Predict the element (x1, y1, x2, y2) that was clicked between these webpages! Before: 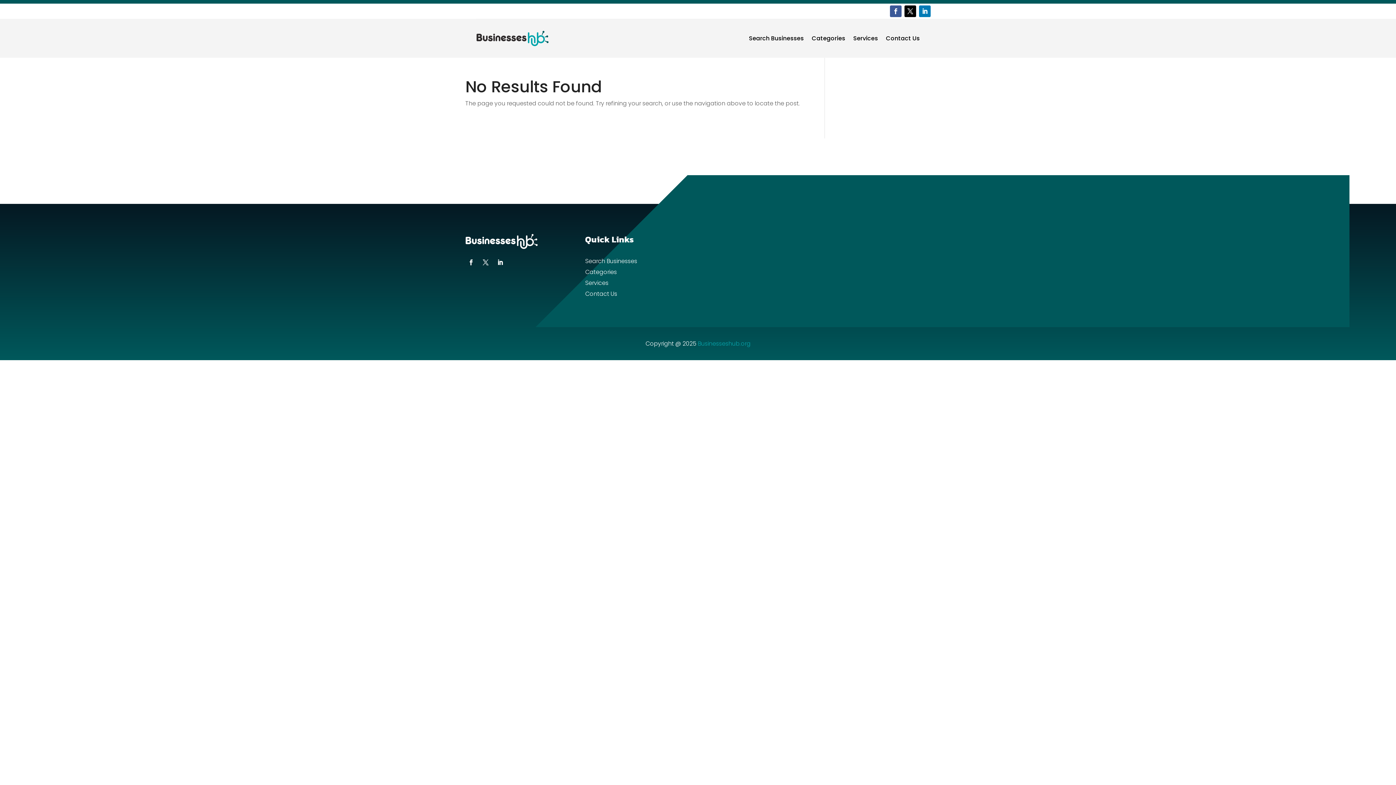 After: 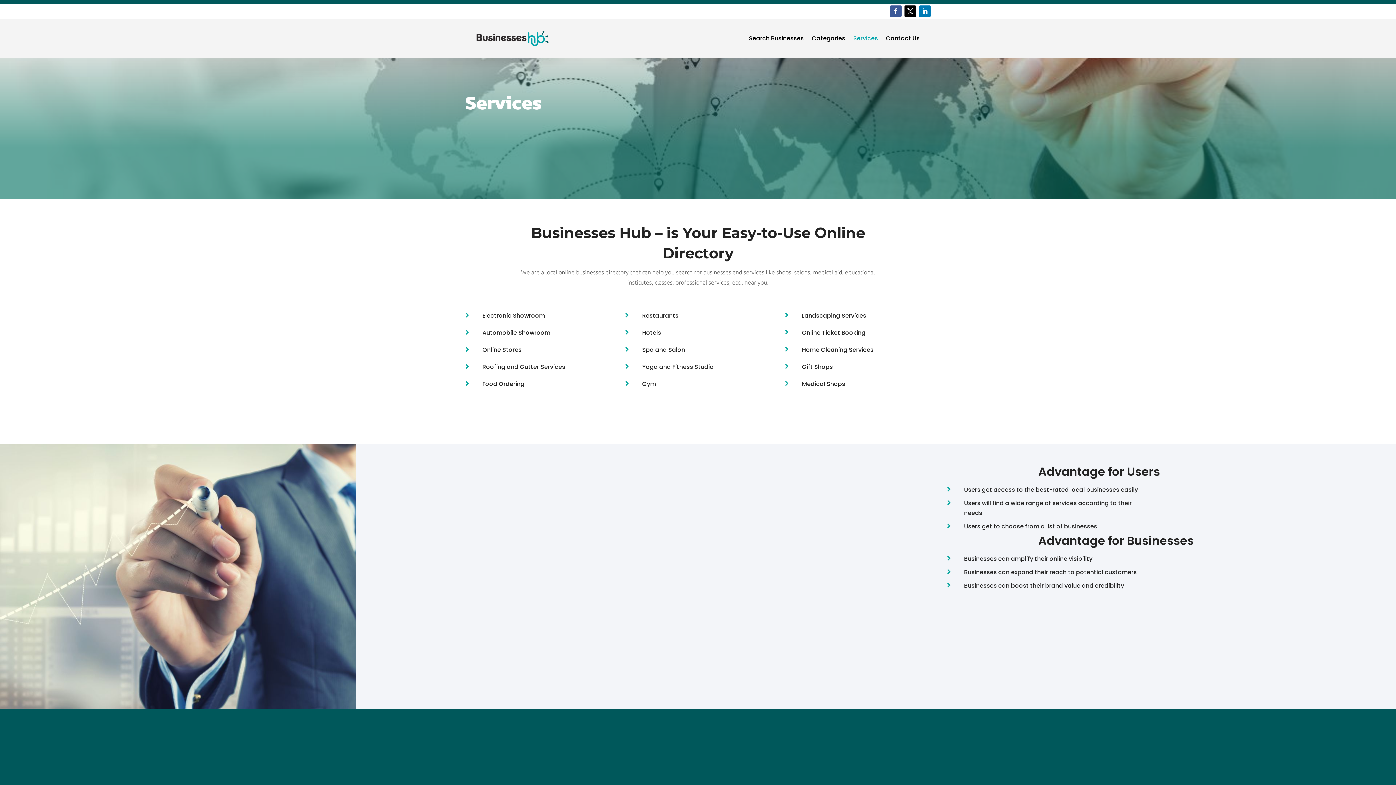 Action: bbox: (585, 280, 608, 288) label: Services